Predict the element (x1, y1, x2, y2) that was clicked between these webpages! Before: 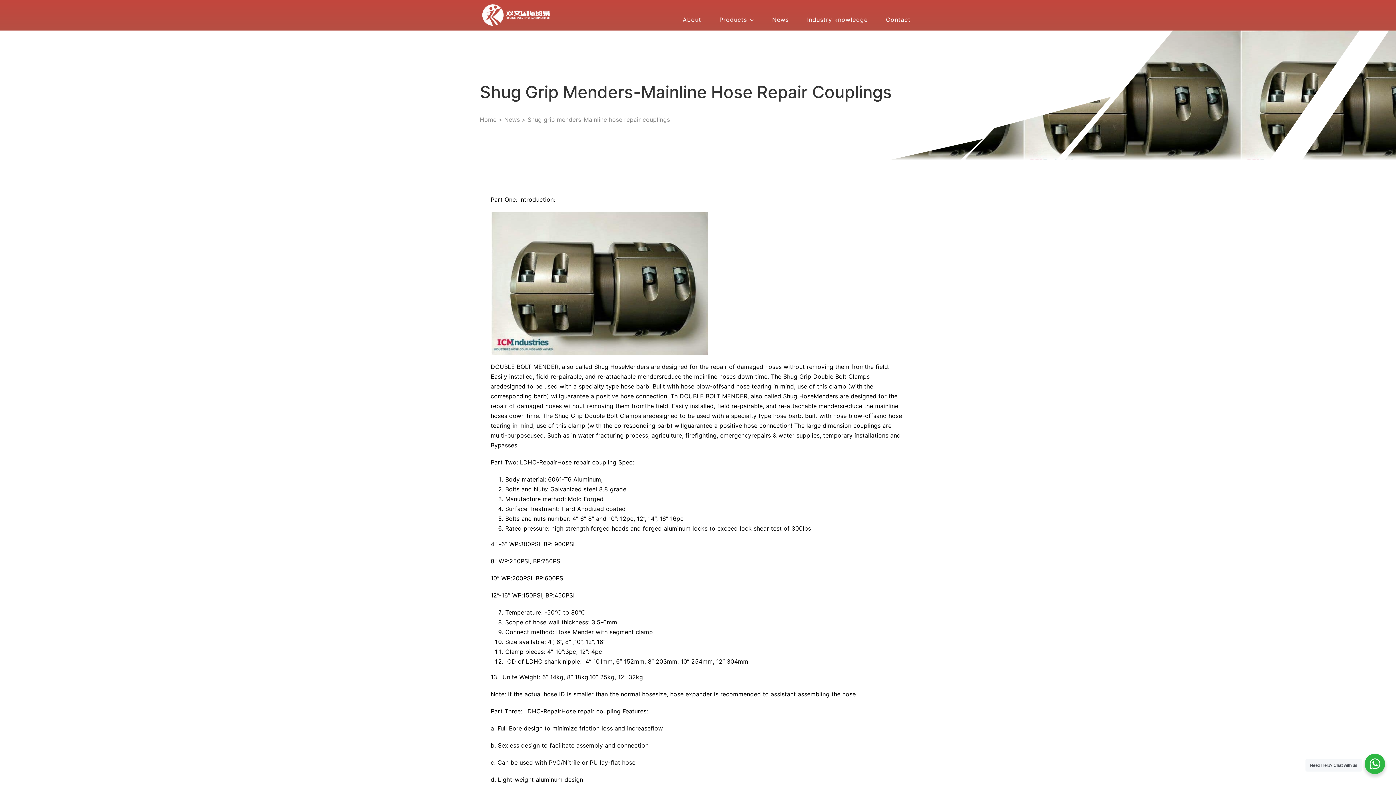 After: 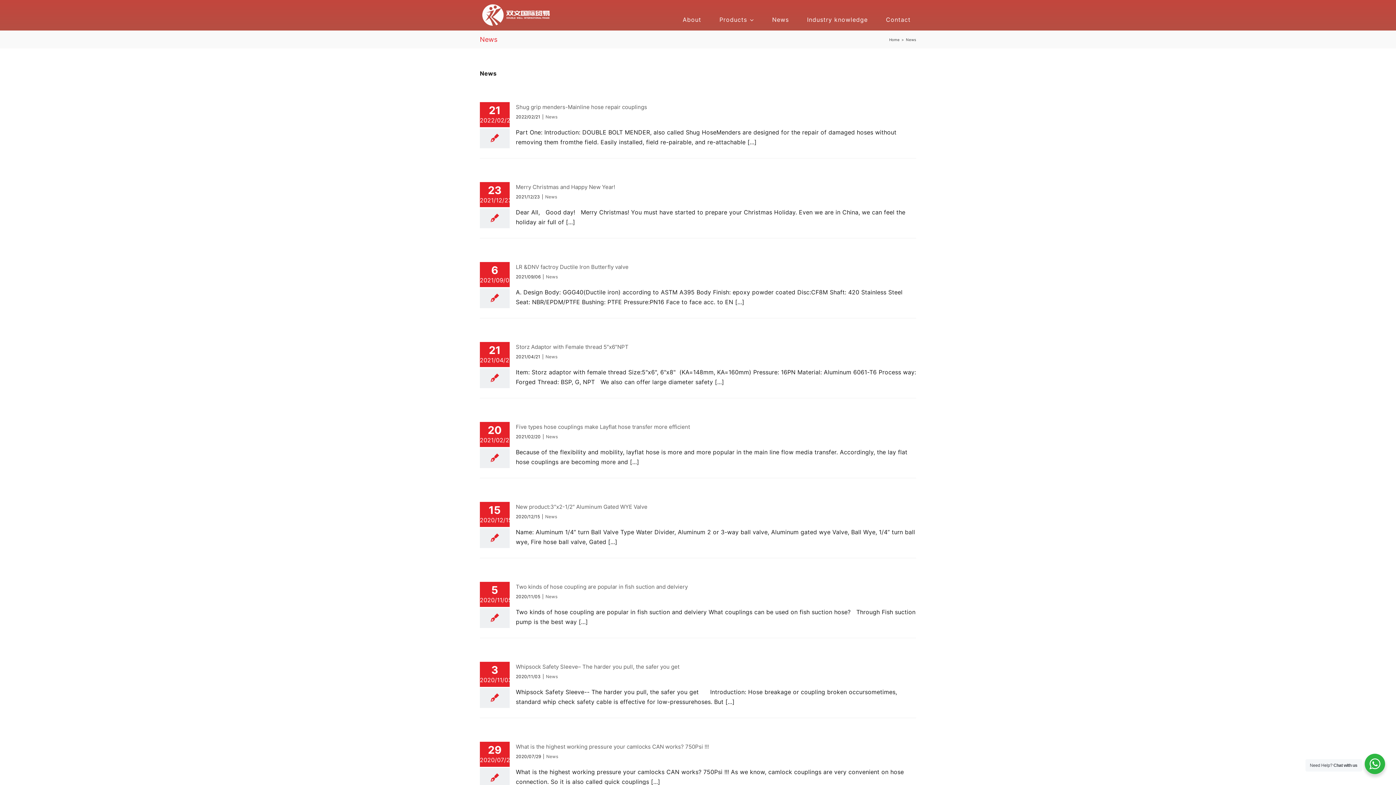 Action: bbox: (504, 116, 520, 123) label: News